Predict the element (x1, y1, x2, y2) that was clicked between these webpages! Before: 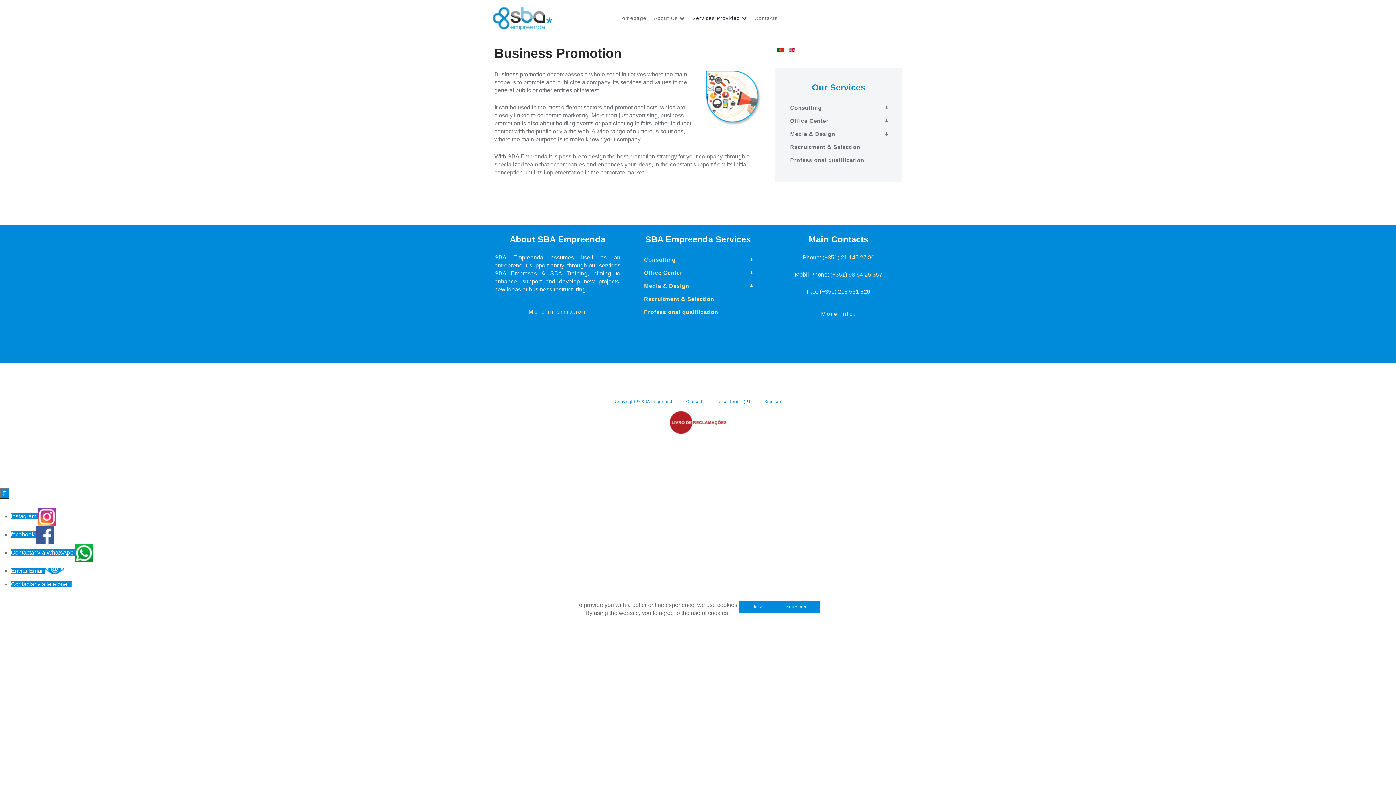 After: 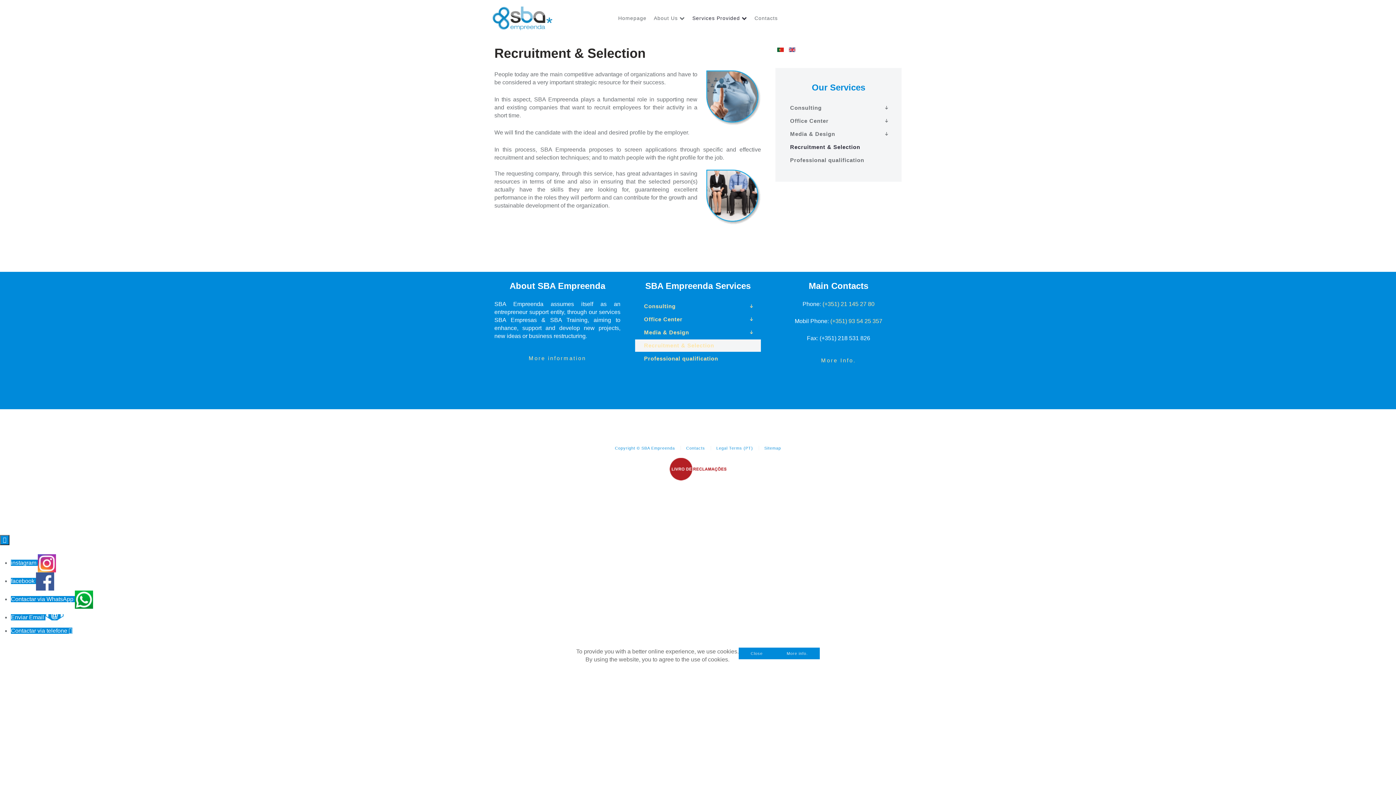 Action: bbox: (775, 141, 901, 153) label: Recruitment & Selection